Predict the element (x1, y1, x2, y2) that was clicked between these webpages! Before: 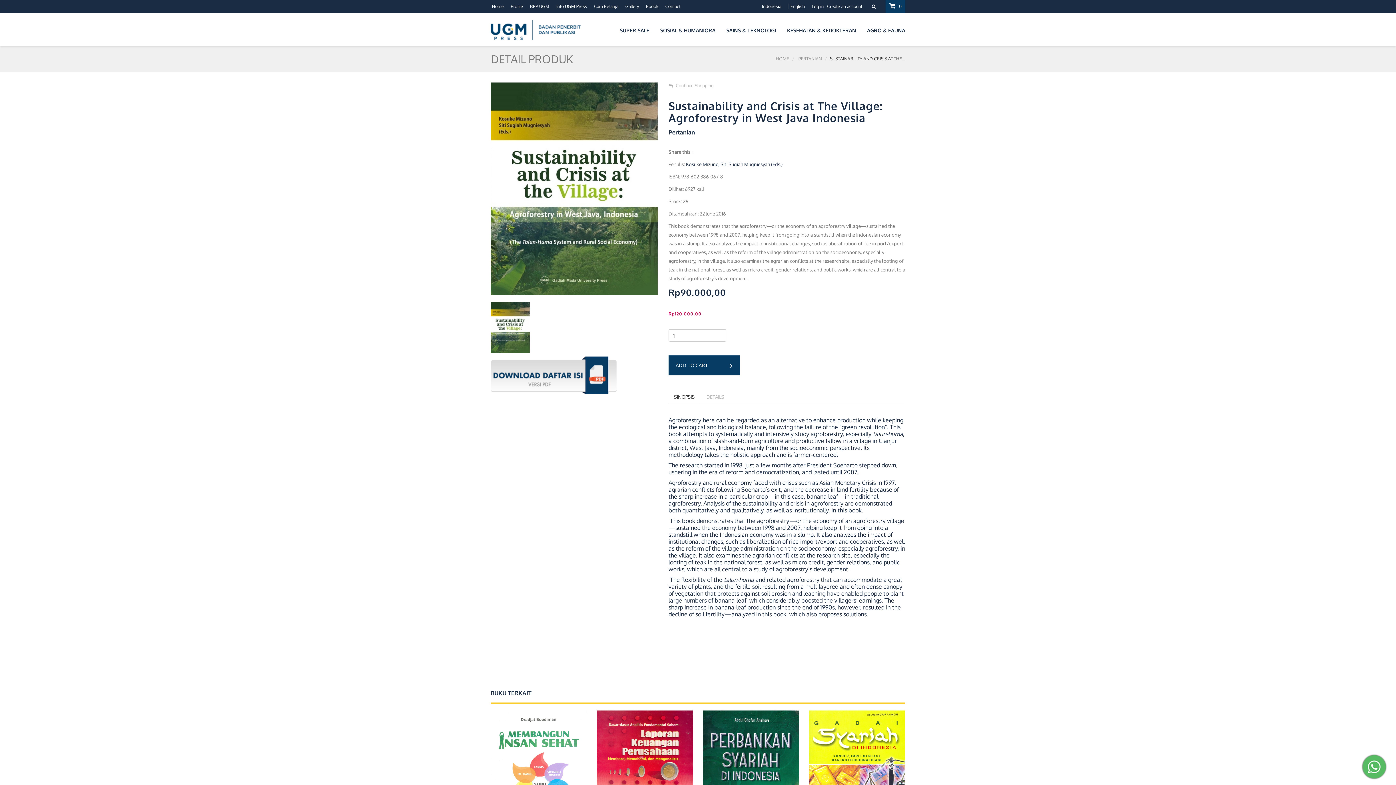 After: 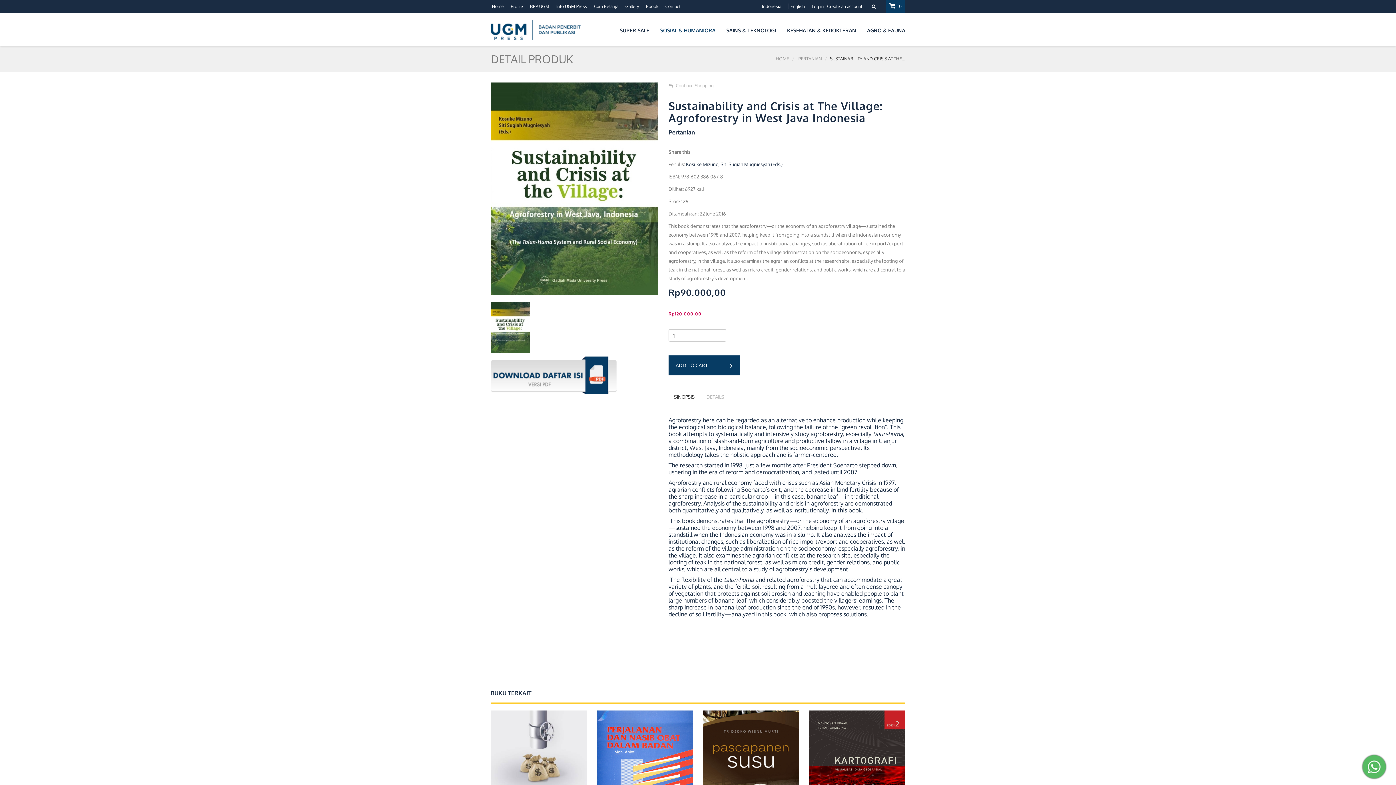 Action: label: SOSIAL & HUMANIORA bbox: (654, 19, 721, 46)